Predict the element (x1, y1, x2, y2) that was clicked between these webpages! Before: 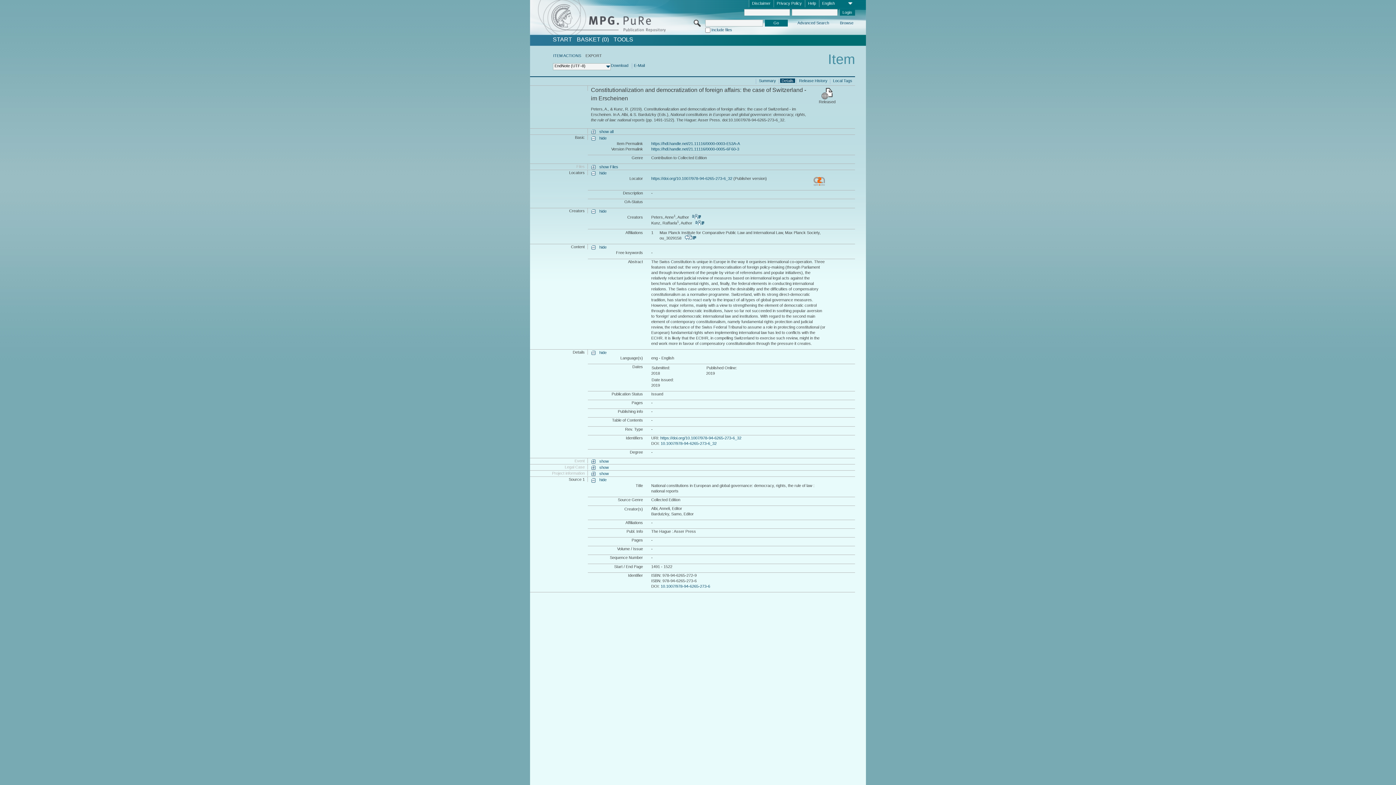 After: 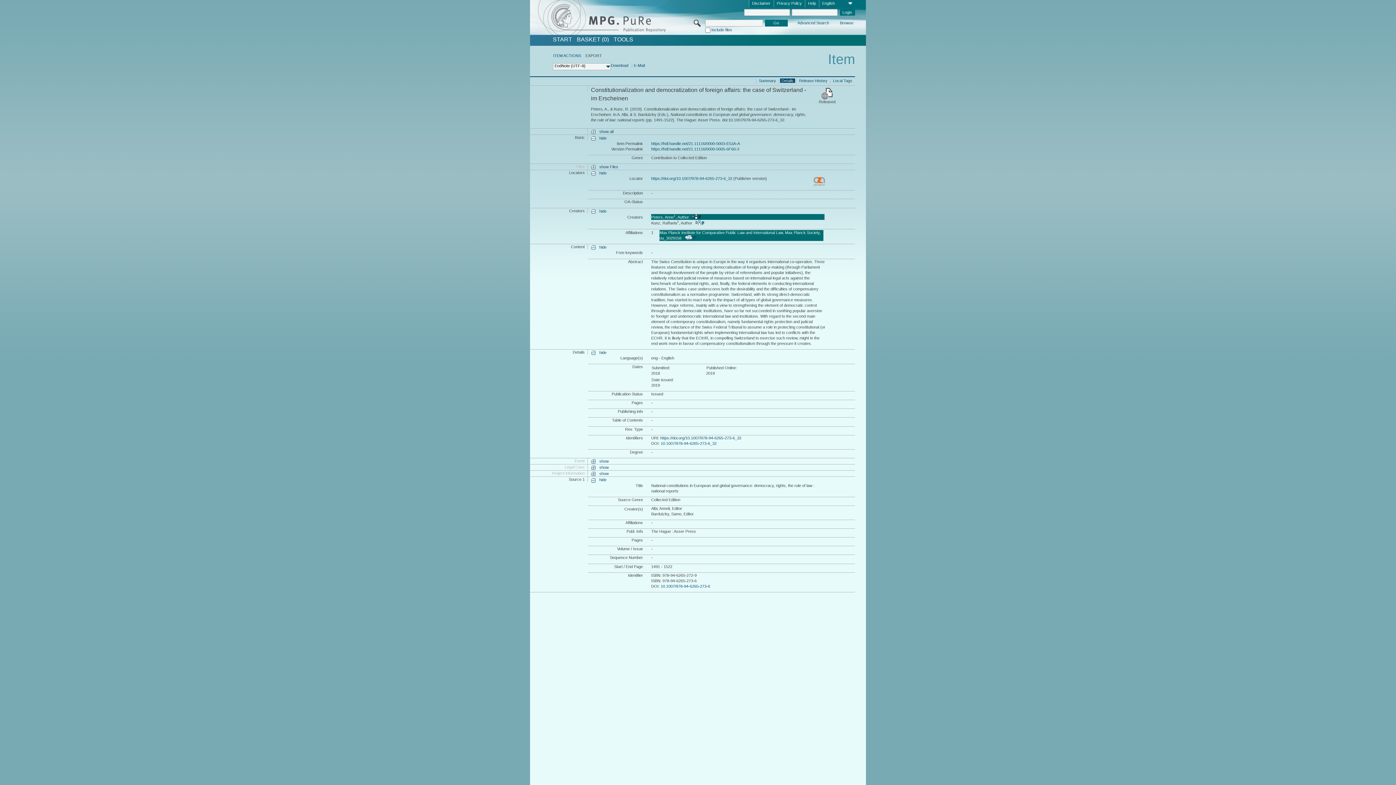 Action: bbox: (692, 214, 701, 219) label:         